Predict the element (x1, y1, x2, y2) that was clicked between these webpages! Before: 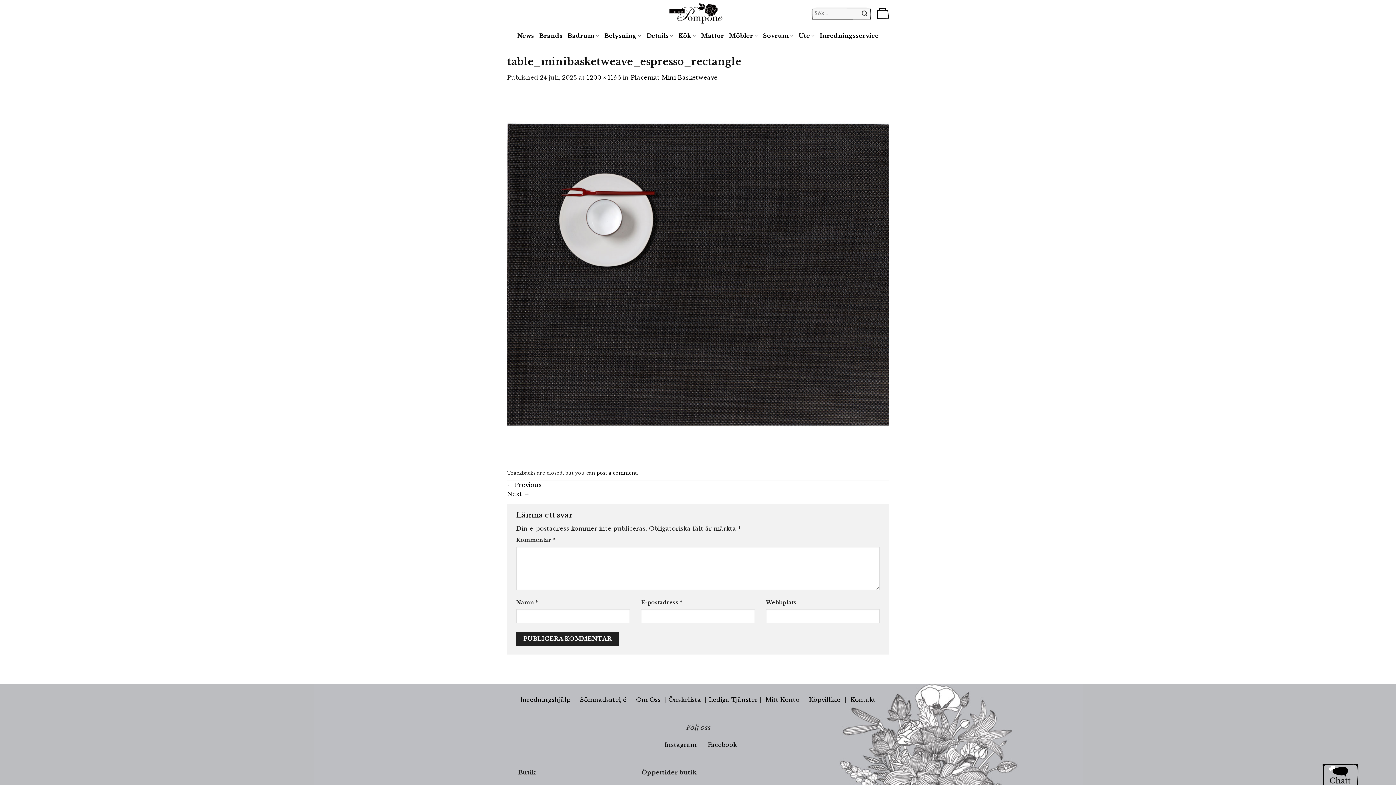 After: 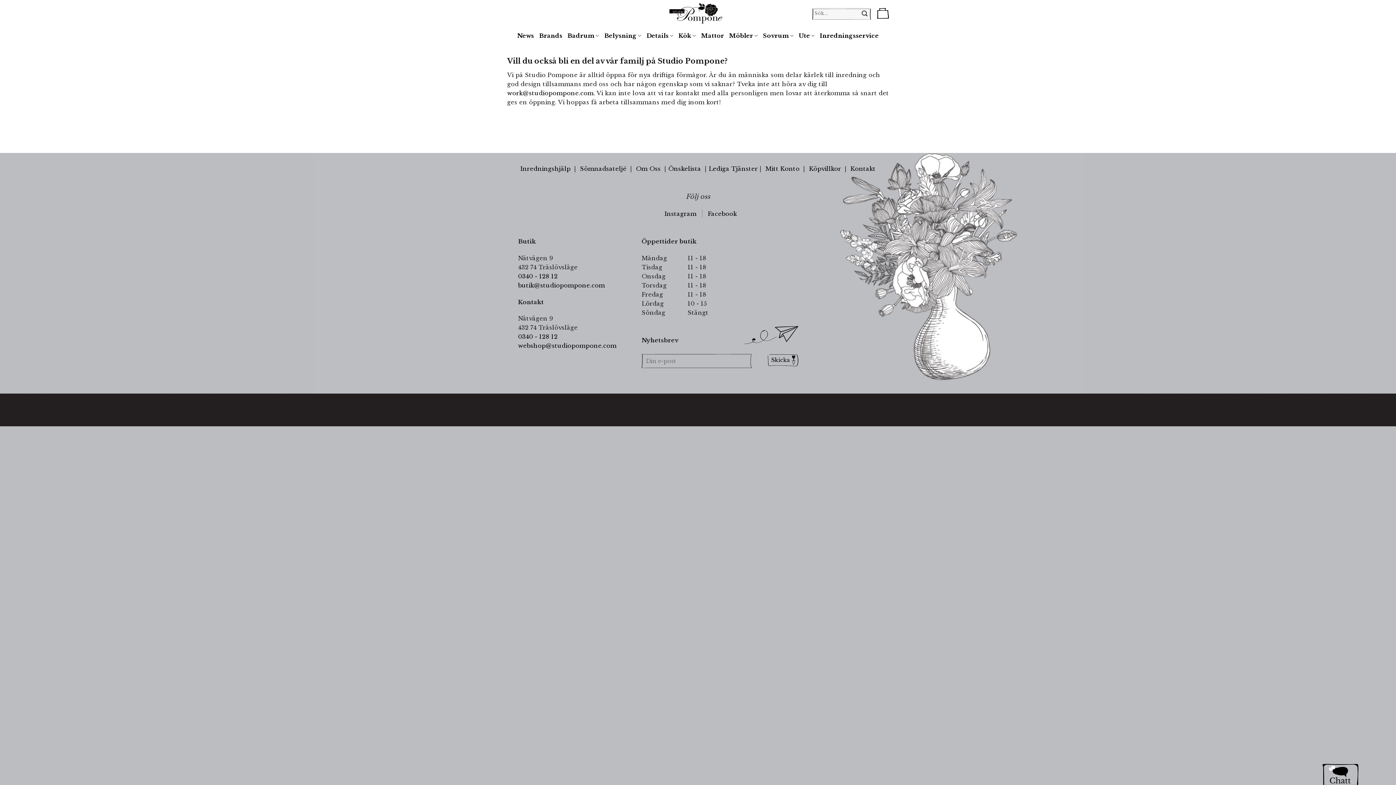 Action: label: Lediga Tjänster bbox: (708, 696, 758, 703)